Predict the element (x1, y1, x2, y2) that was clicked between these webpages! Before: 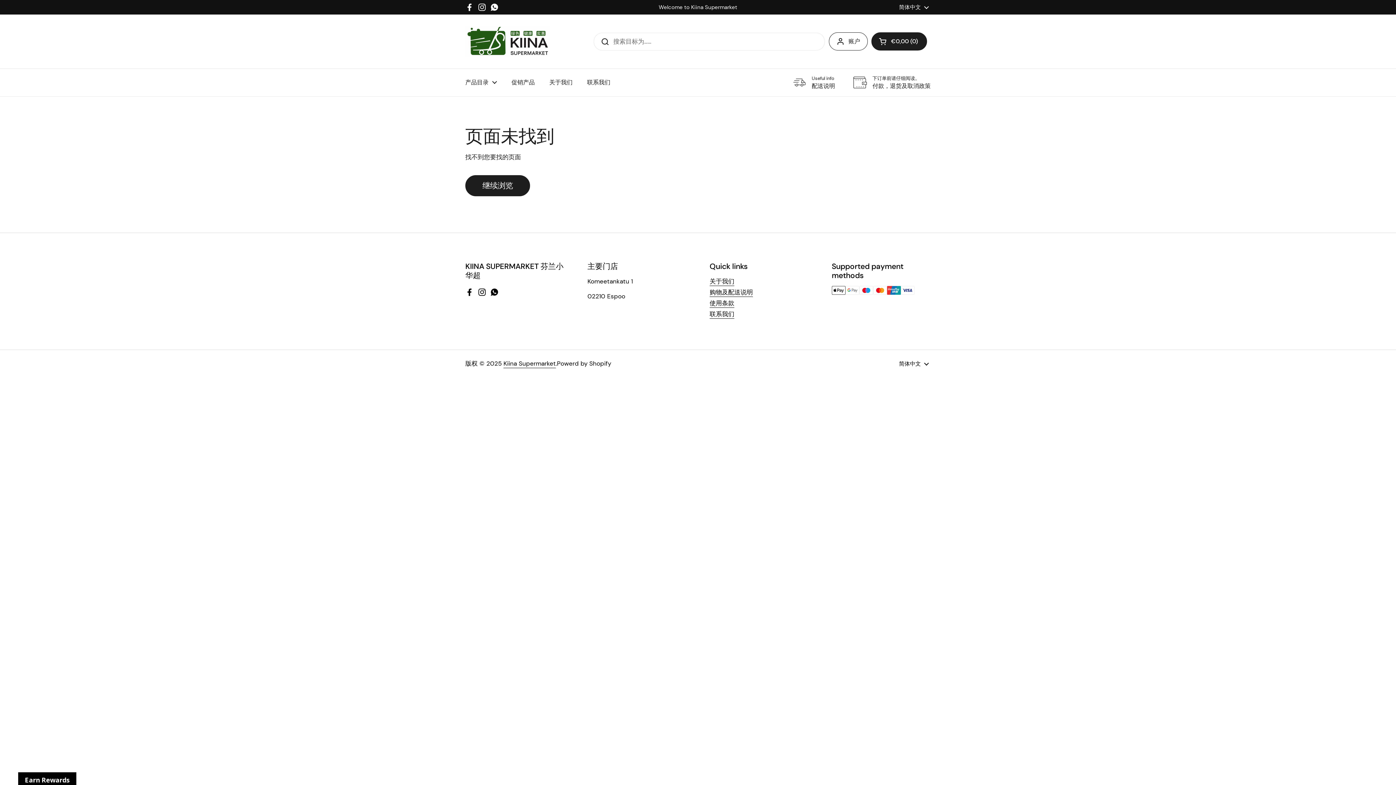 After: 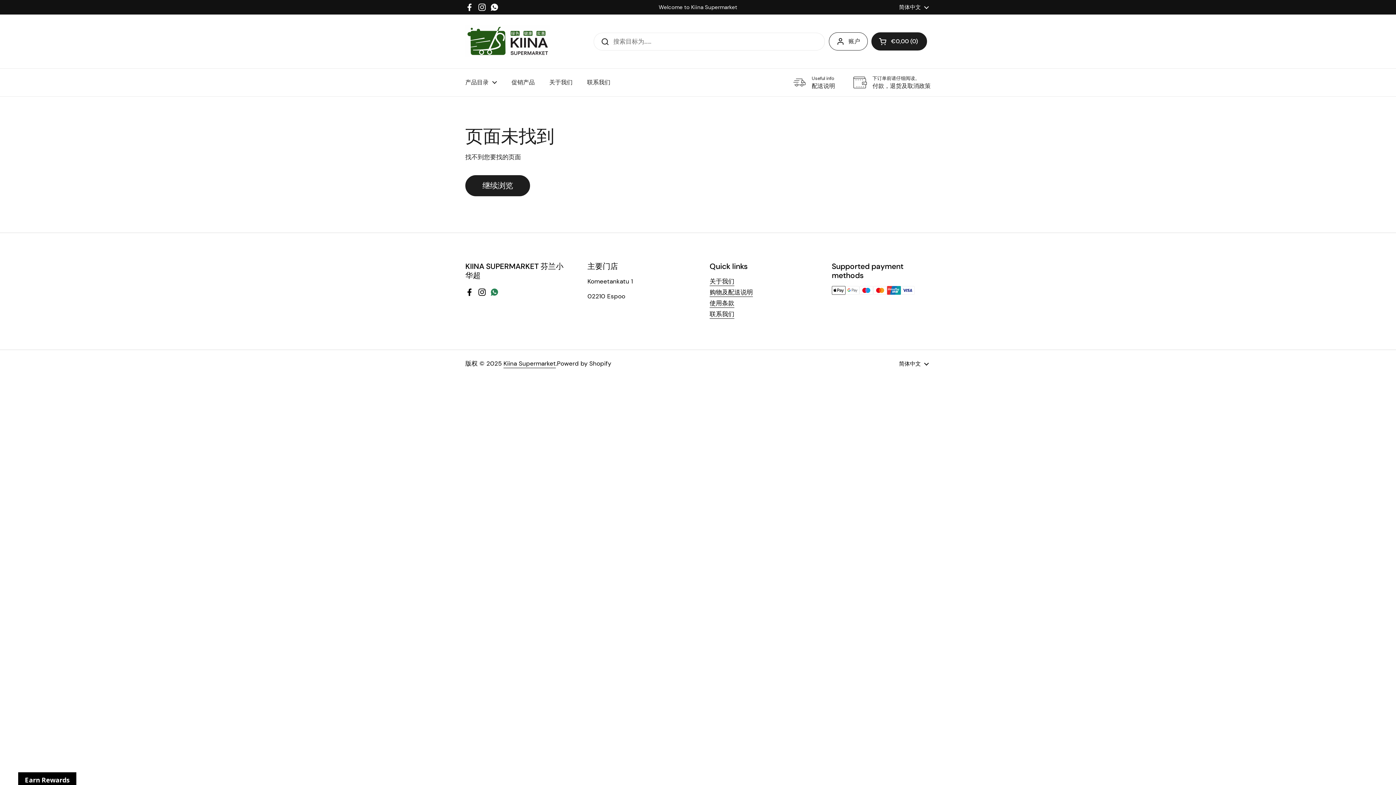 Action: label: WhatsApp bbox: (490, 288, 498, 296)